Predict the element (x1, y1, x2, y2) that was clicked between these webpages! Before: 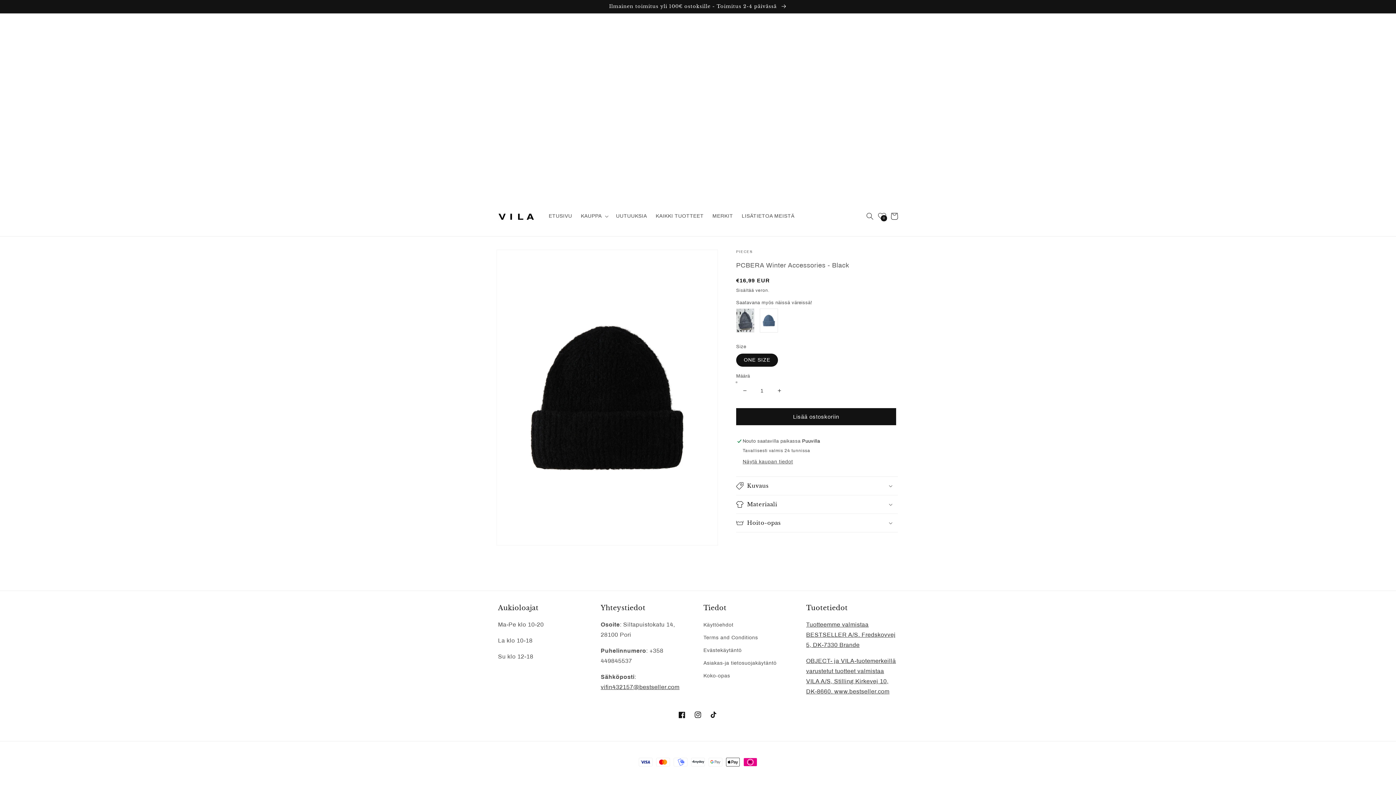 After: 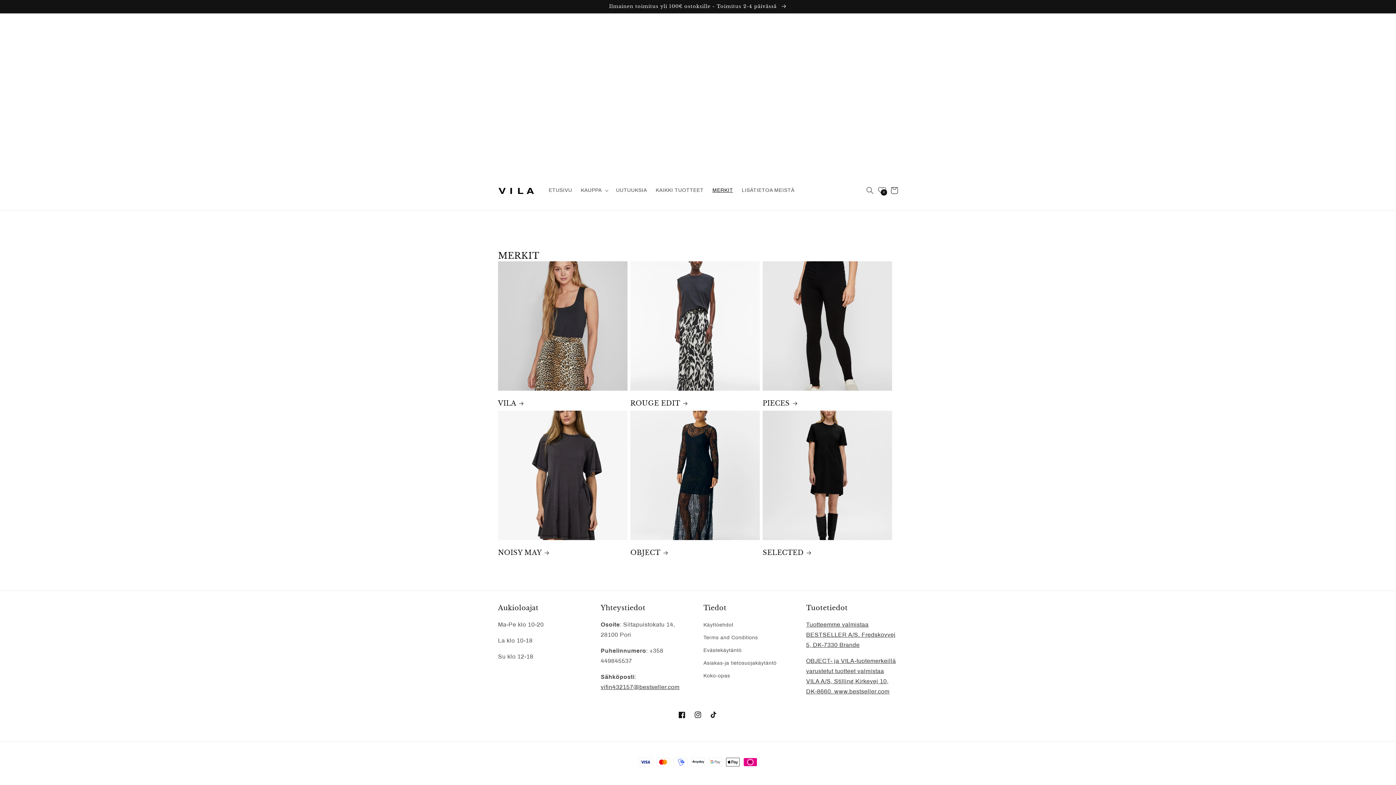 Action: bbox: (708, 208, 737, 223) label: MERKIT